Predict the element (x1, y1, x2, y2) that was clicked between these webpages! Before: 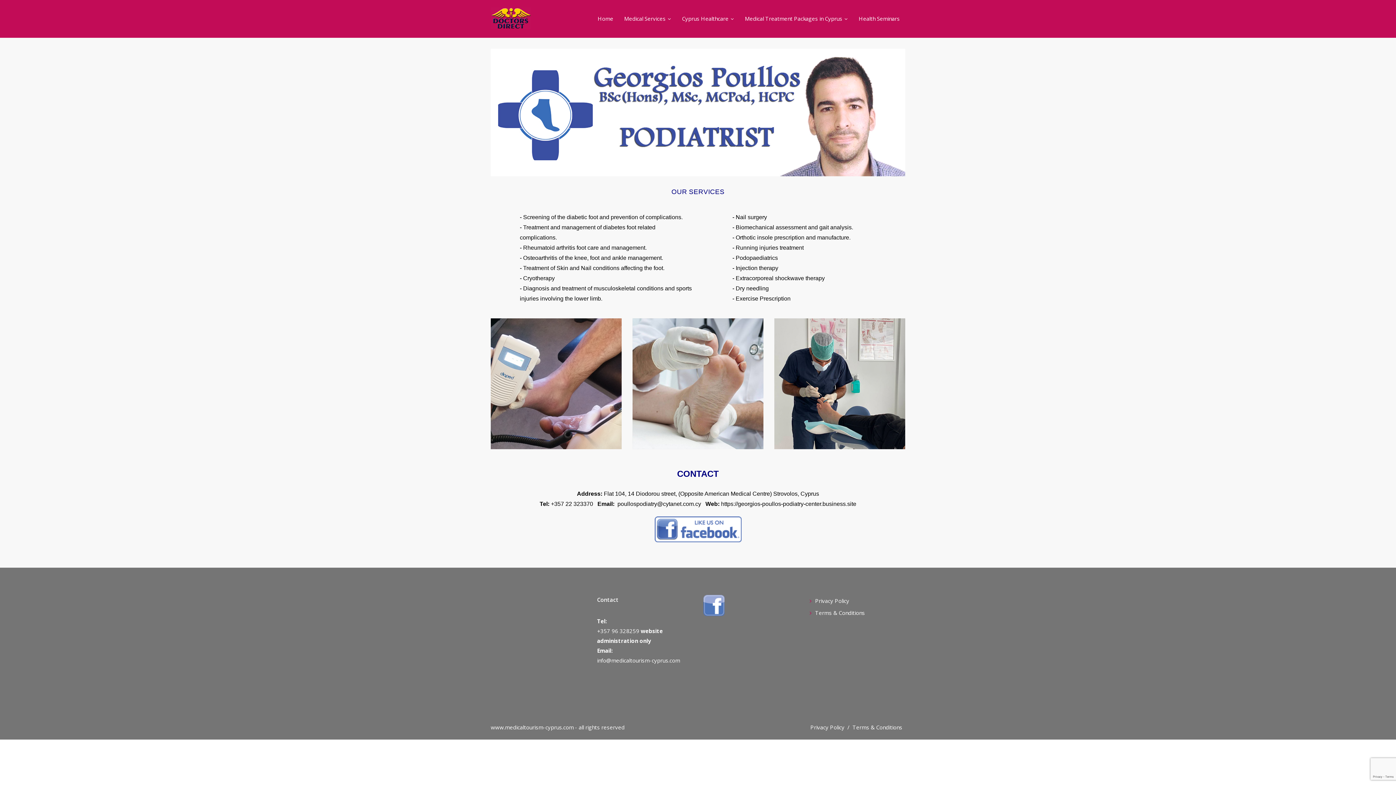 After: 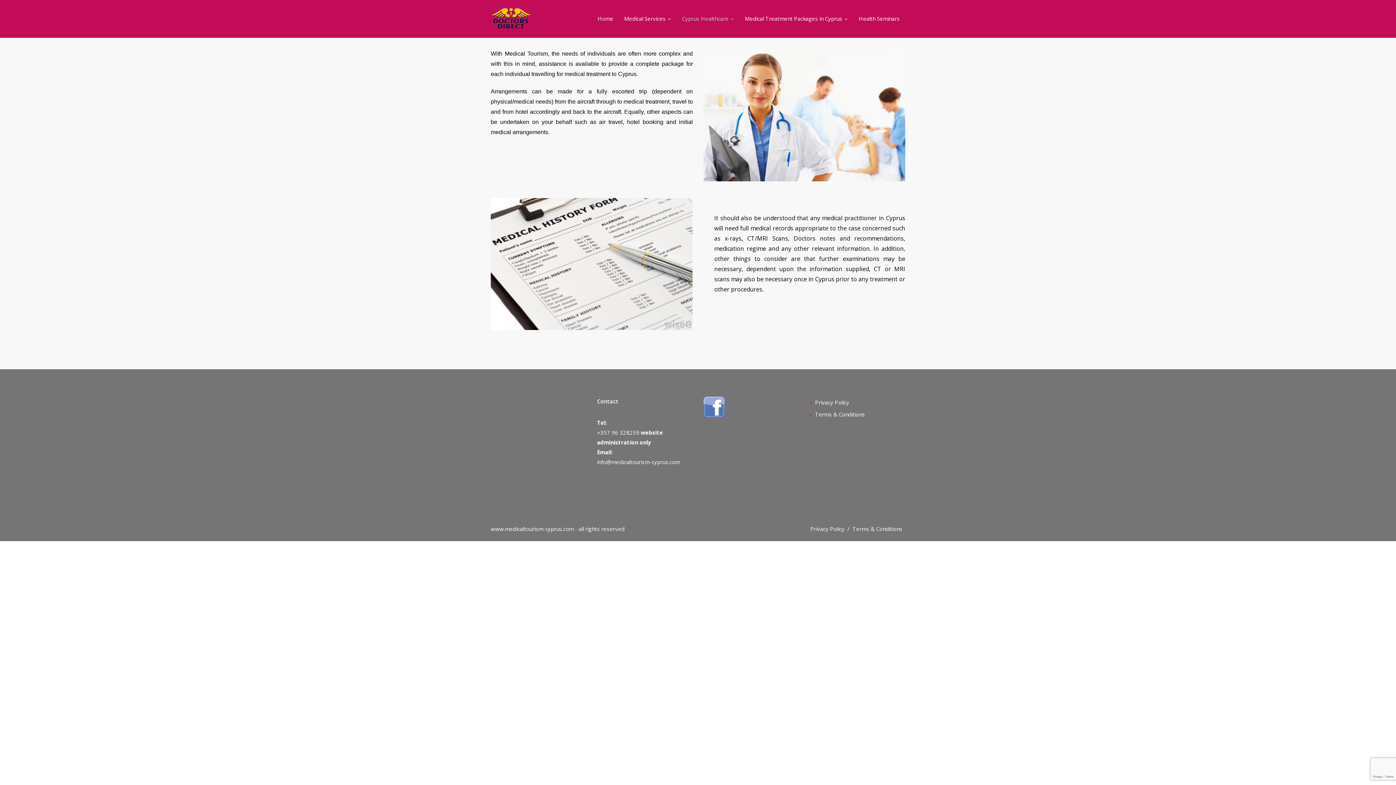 Action: label: Cyprus Healthcare bbox: (676, 0, 739, 37)